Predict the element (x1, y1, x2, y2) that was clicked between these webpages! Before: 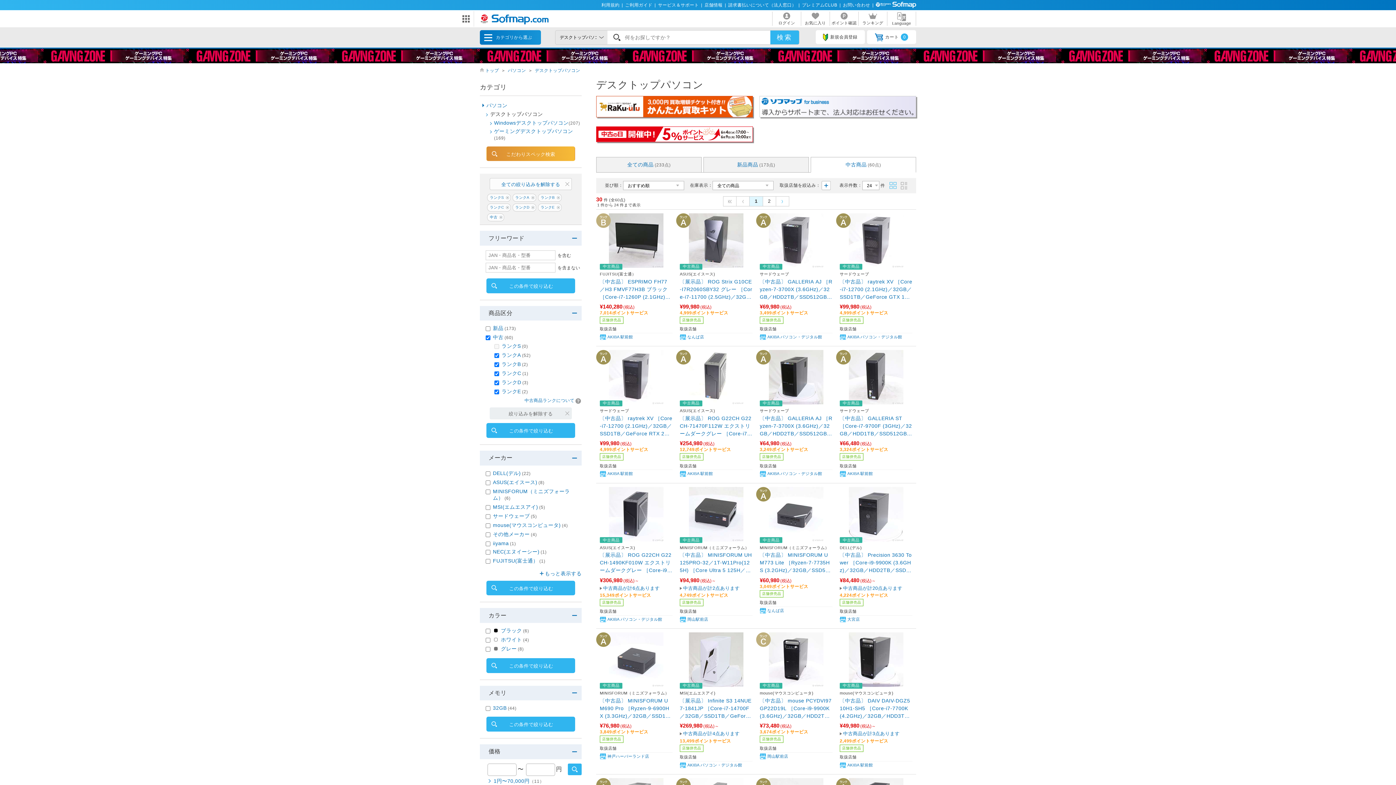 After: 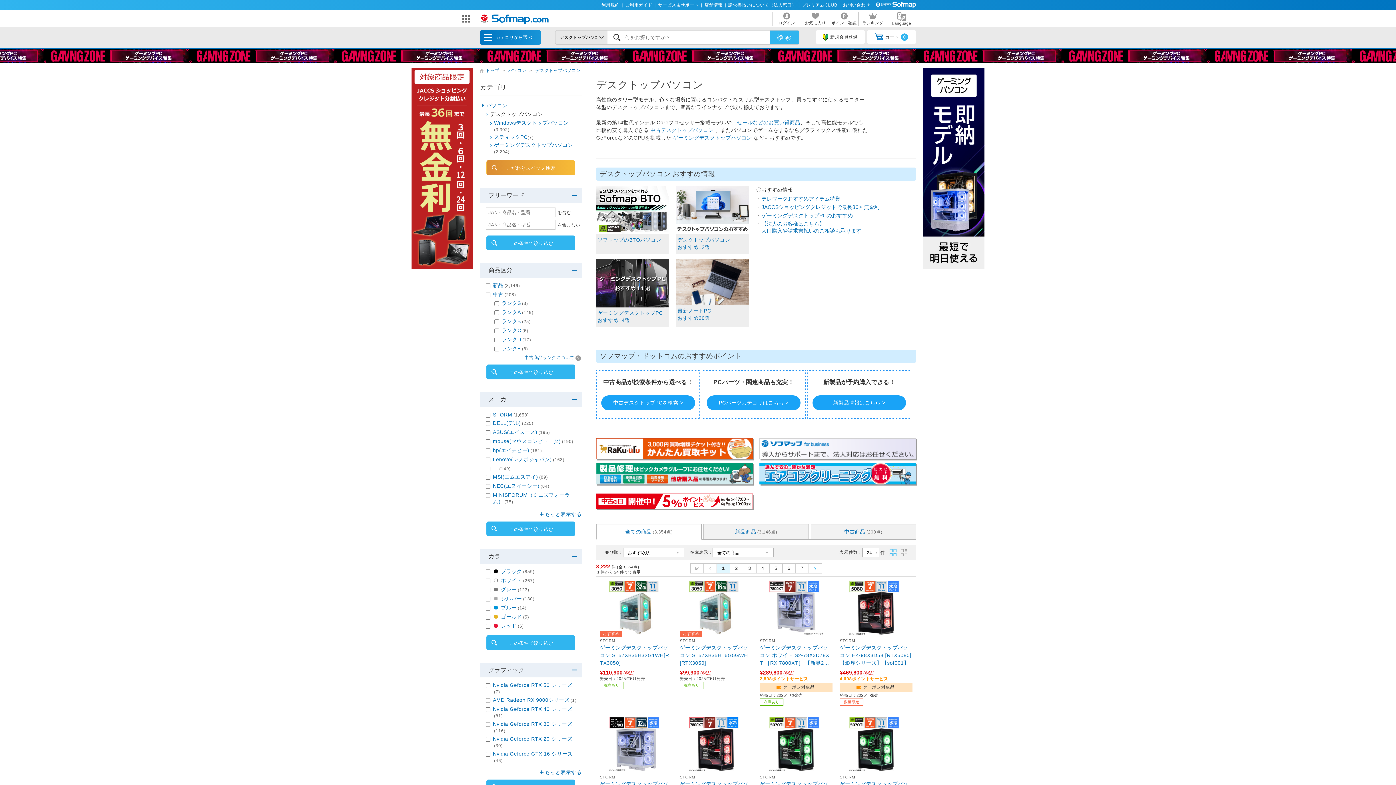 Action: bbox: (489, 178, 572, 190) label: 全ての絞り込みを解除する